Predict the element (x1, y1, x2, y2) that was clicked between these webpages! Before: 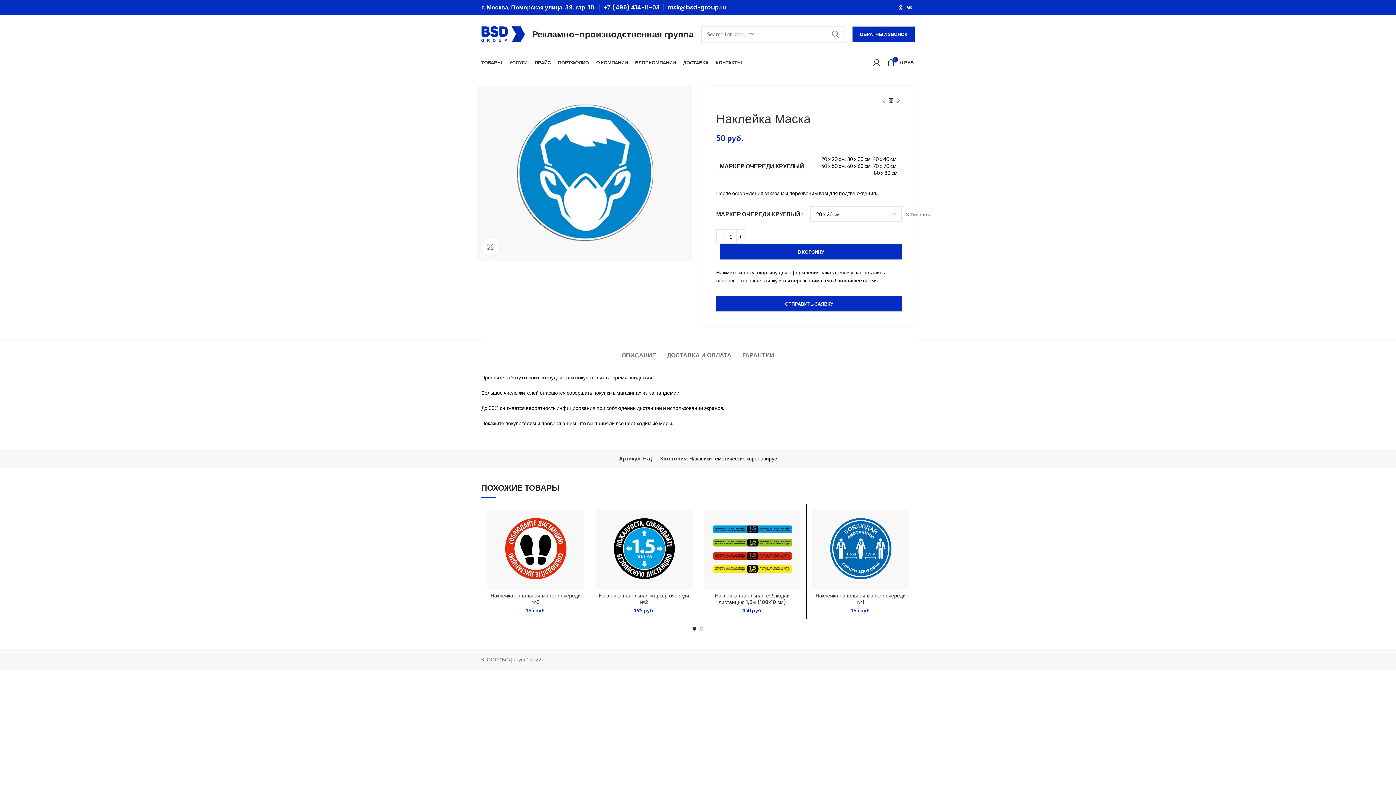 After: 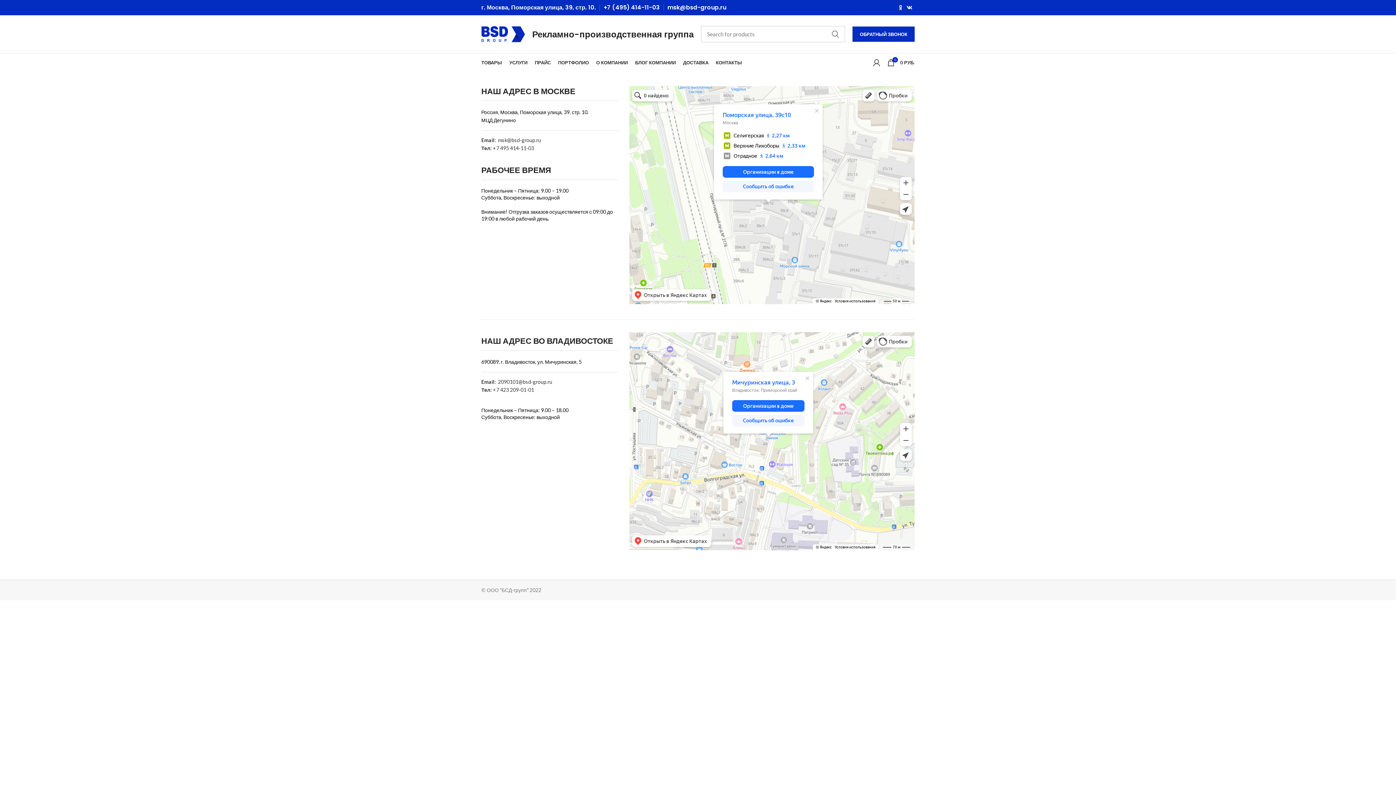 Action: bbox: (852, 26, 914, 41) label: ОБРАТНЫЙ ЗВОНОК